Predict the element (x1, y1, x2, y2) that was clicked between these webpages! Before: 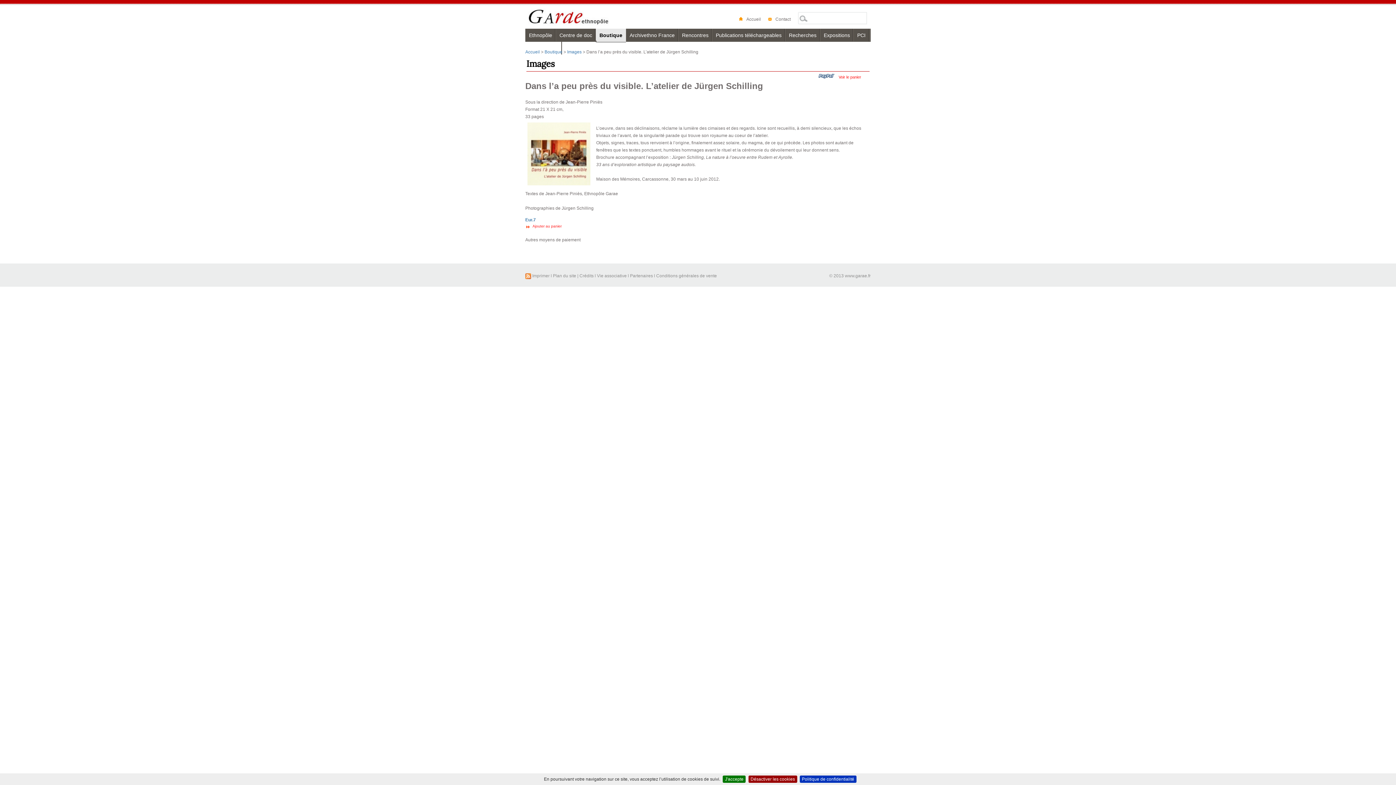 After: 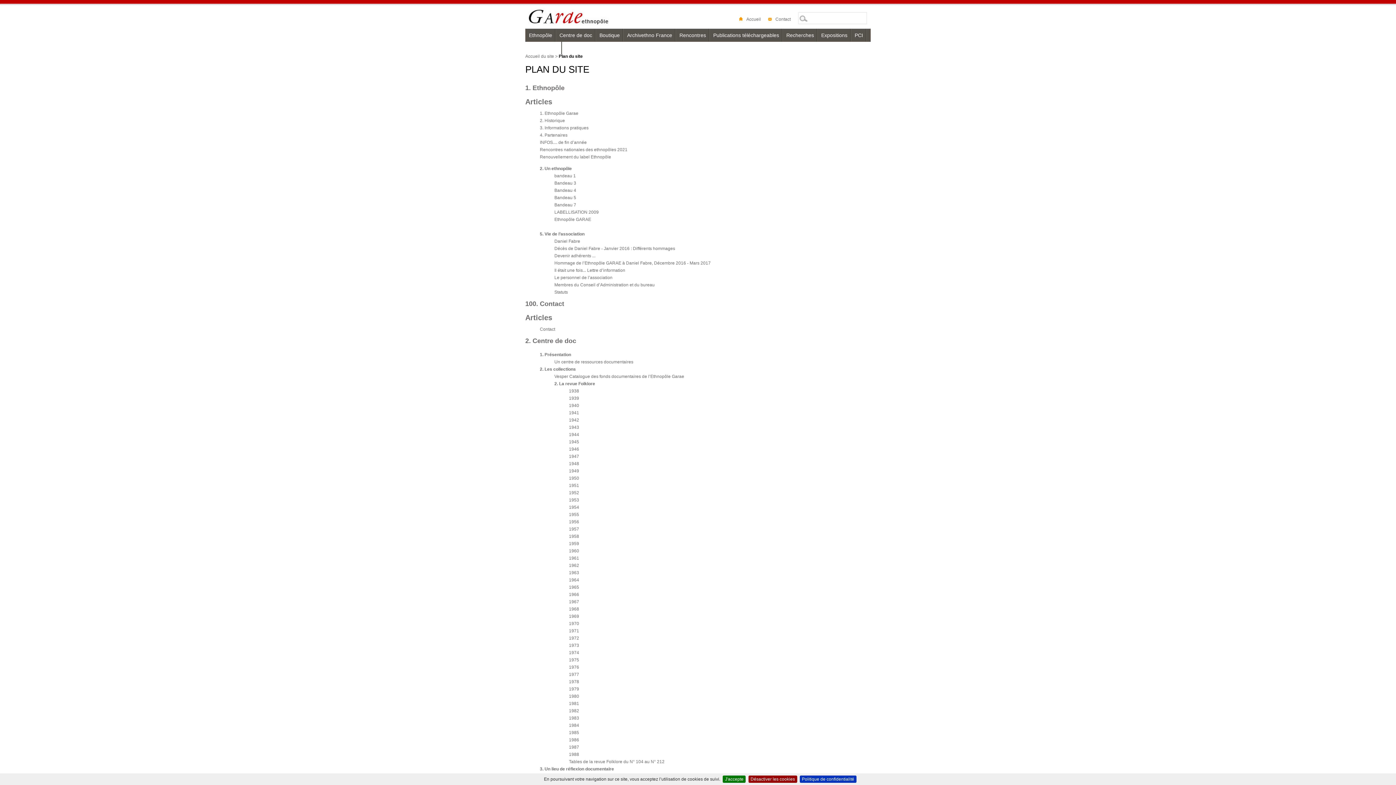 Action: label: Plan du site bbox: (553, 273, 576, 278)